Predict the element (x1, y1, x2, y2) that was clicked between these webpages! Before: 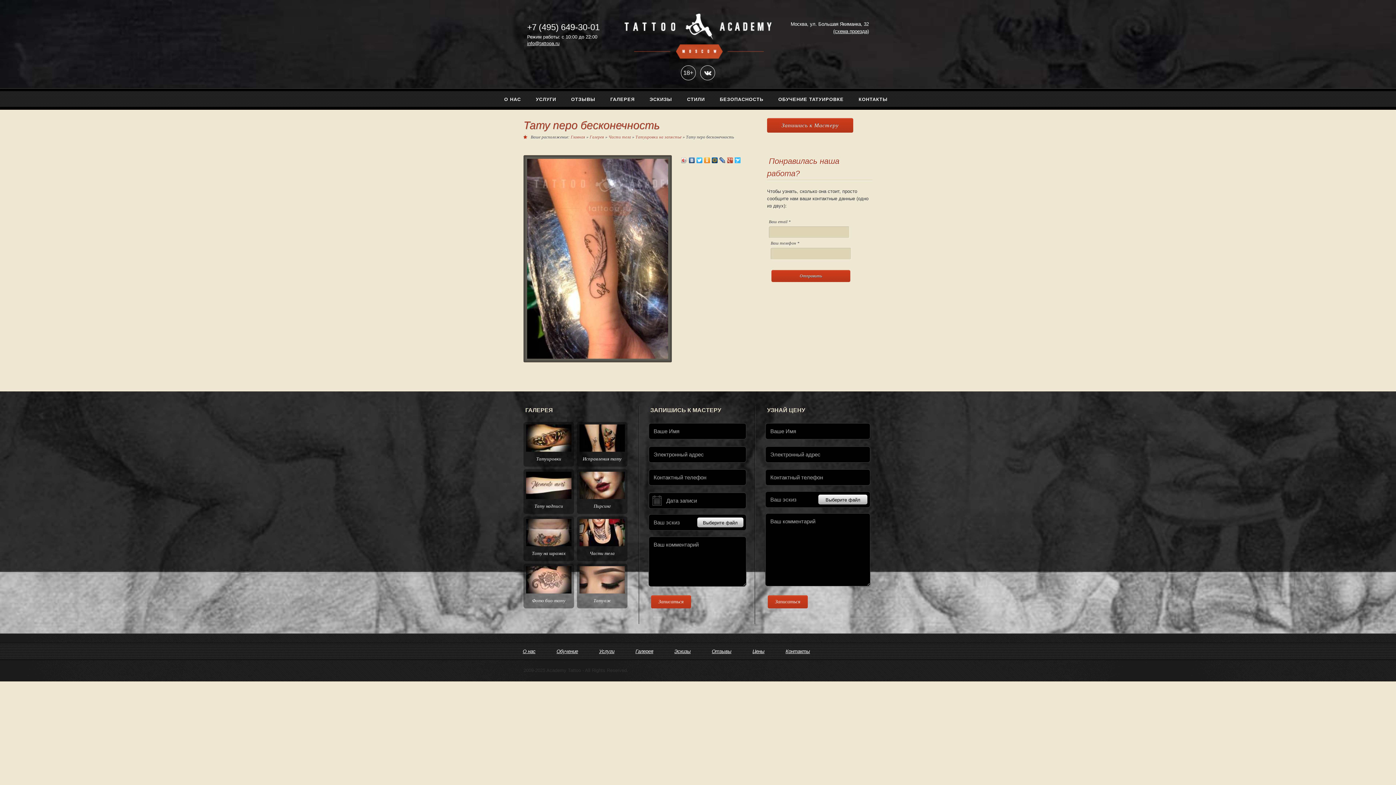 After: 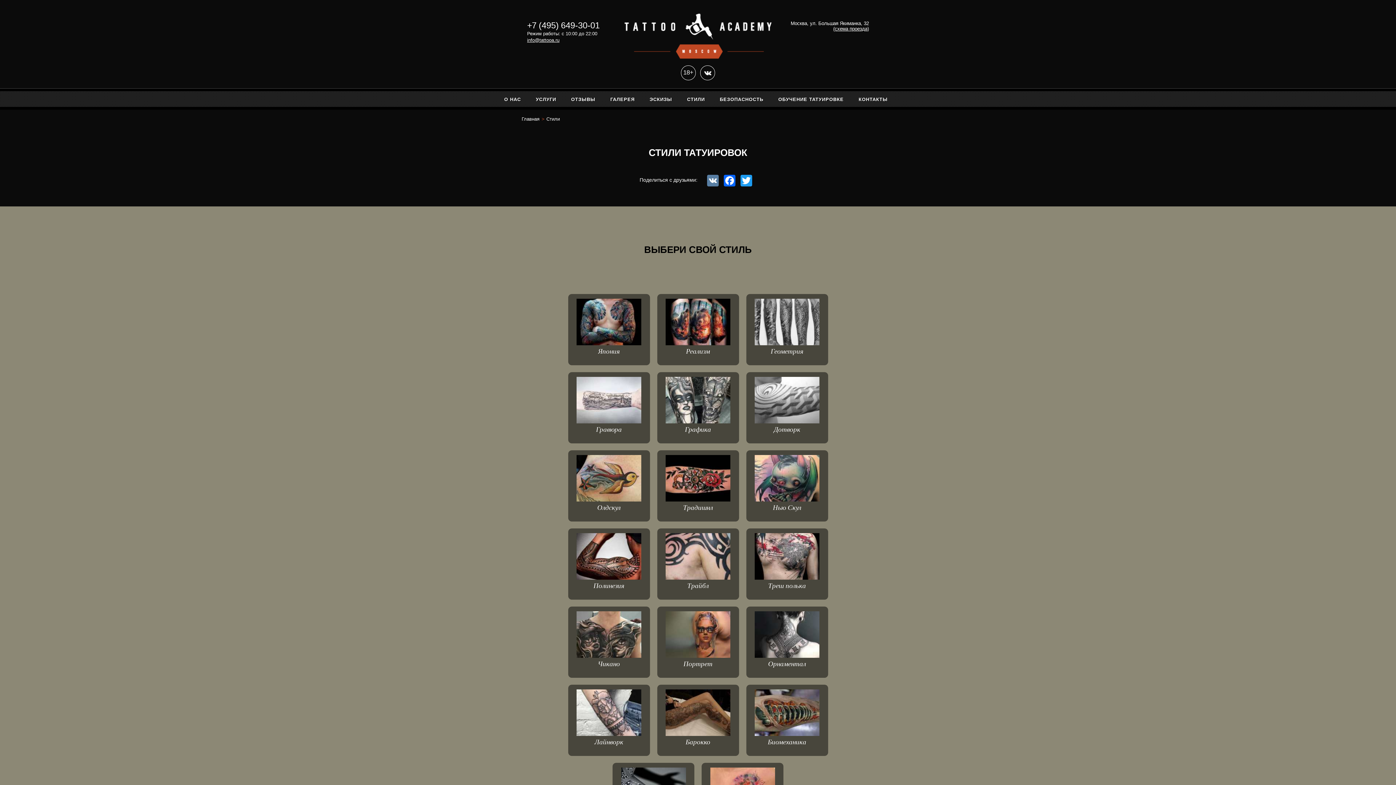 Action: bbox: (687, 96, 705, 102) label: СТИЛИ